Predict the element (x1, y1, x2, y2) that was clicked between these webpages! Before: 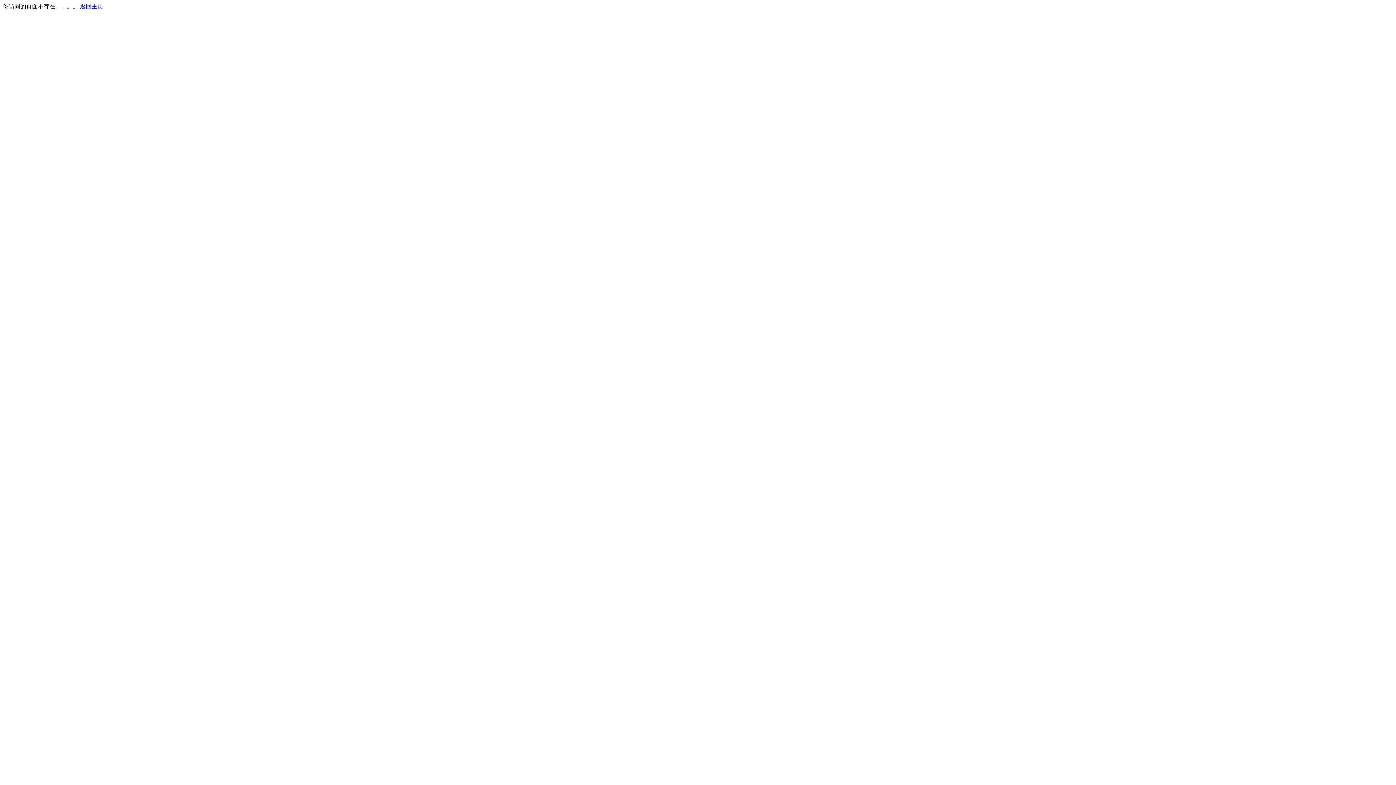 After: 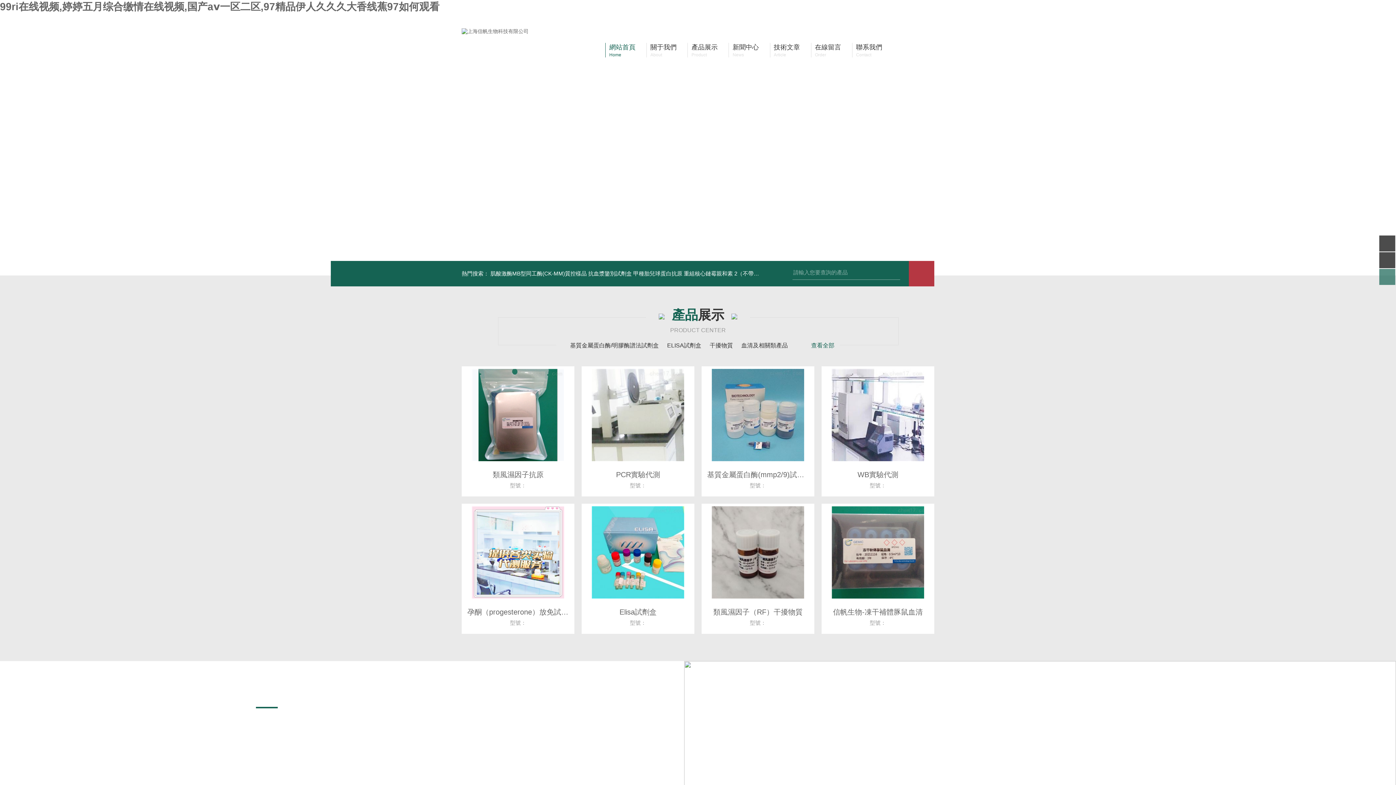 Action: bbox: (80, 3, 103, 9) label: 返回主页